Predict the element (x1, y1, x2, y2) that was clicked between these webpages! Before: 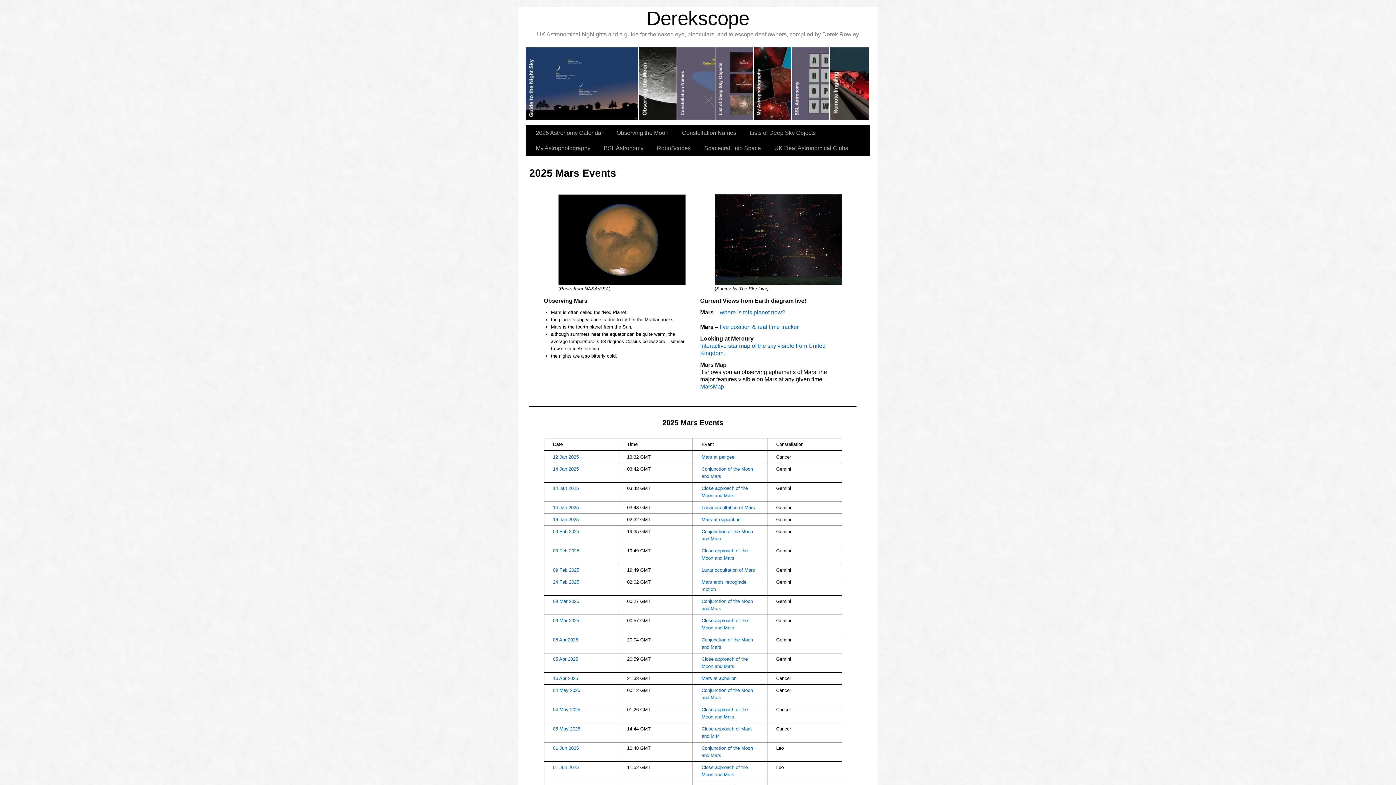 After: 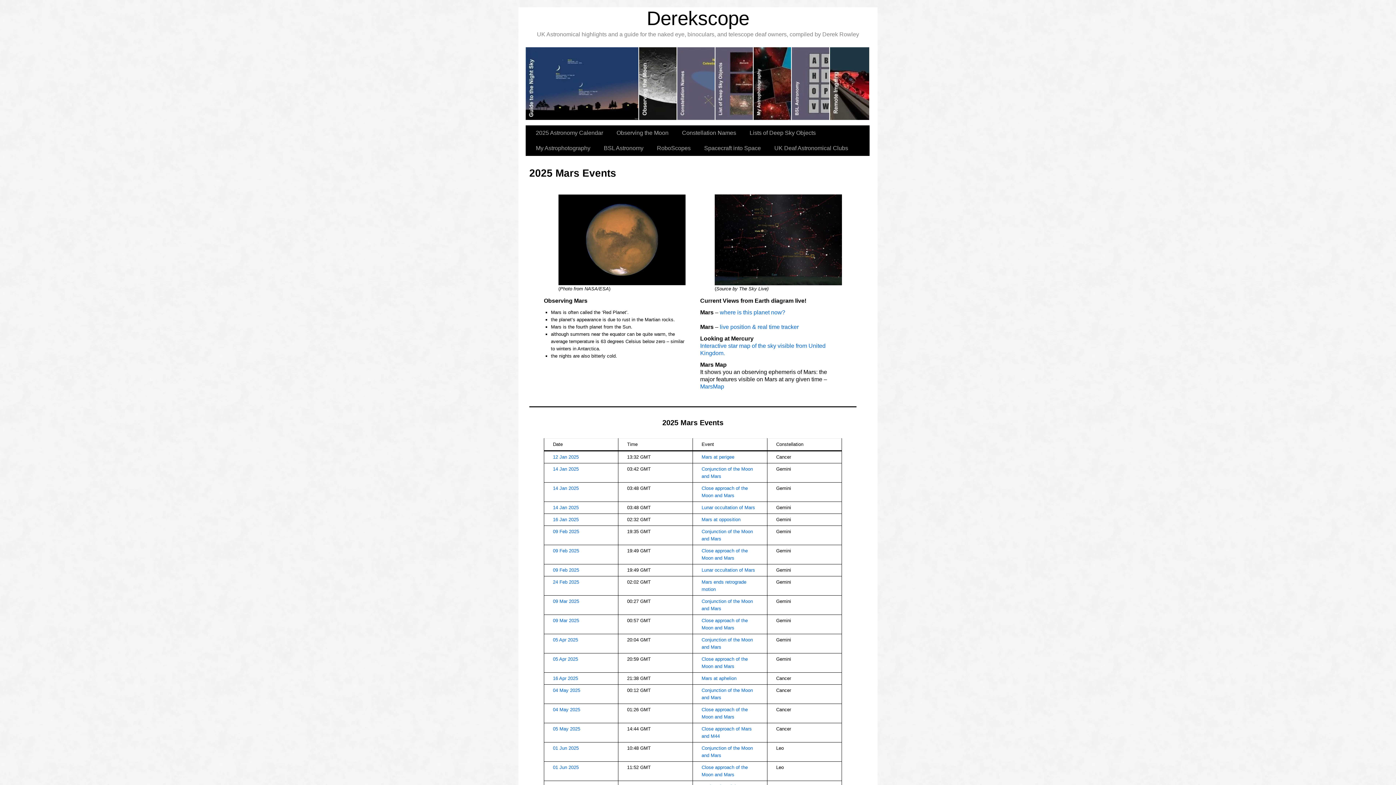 Action: bbox: (525, 47, 639, 120) label: slidingdoor